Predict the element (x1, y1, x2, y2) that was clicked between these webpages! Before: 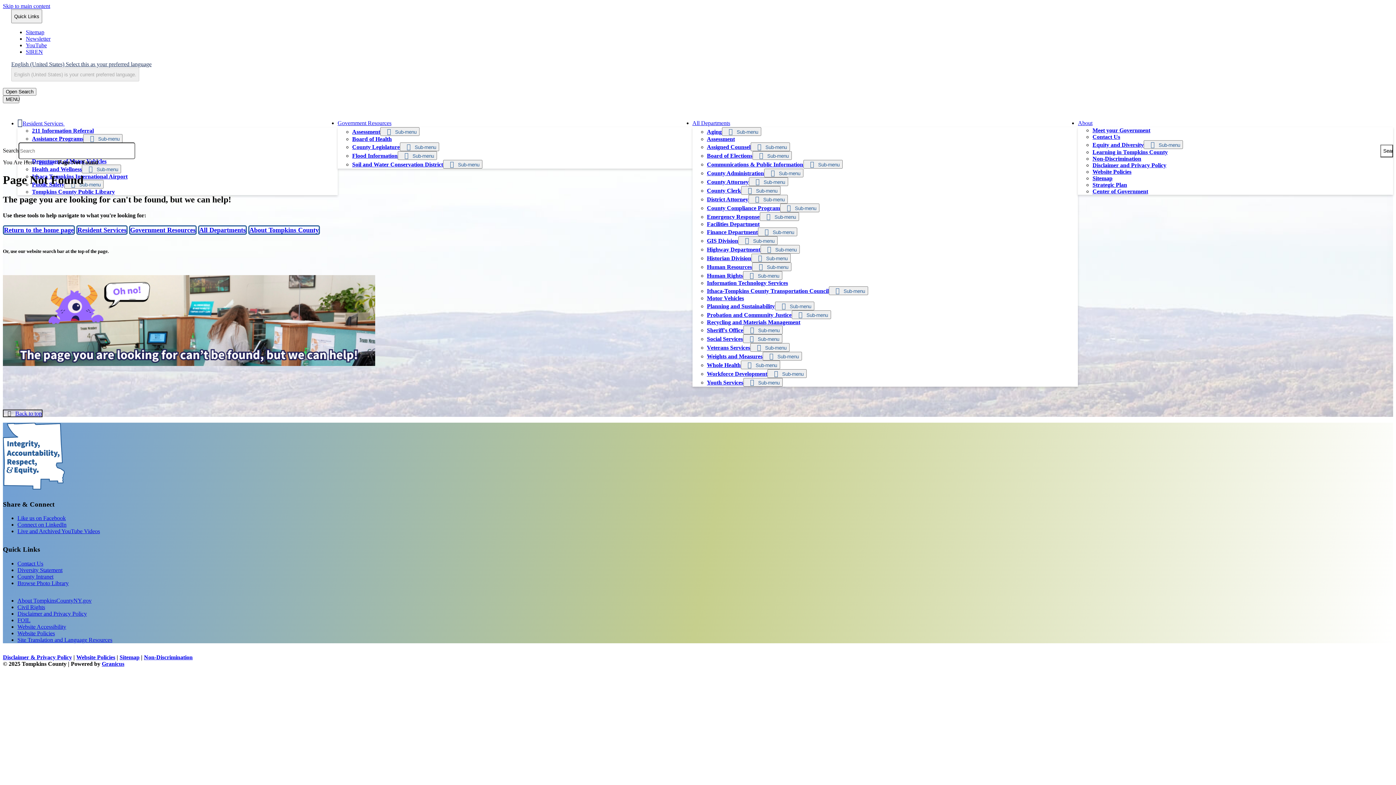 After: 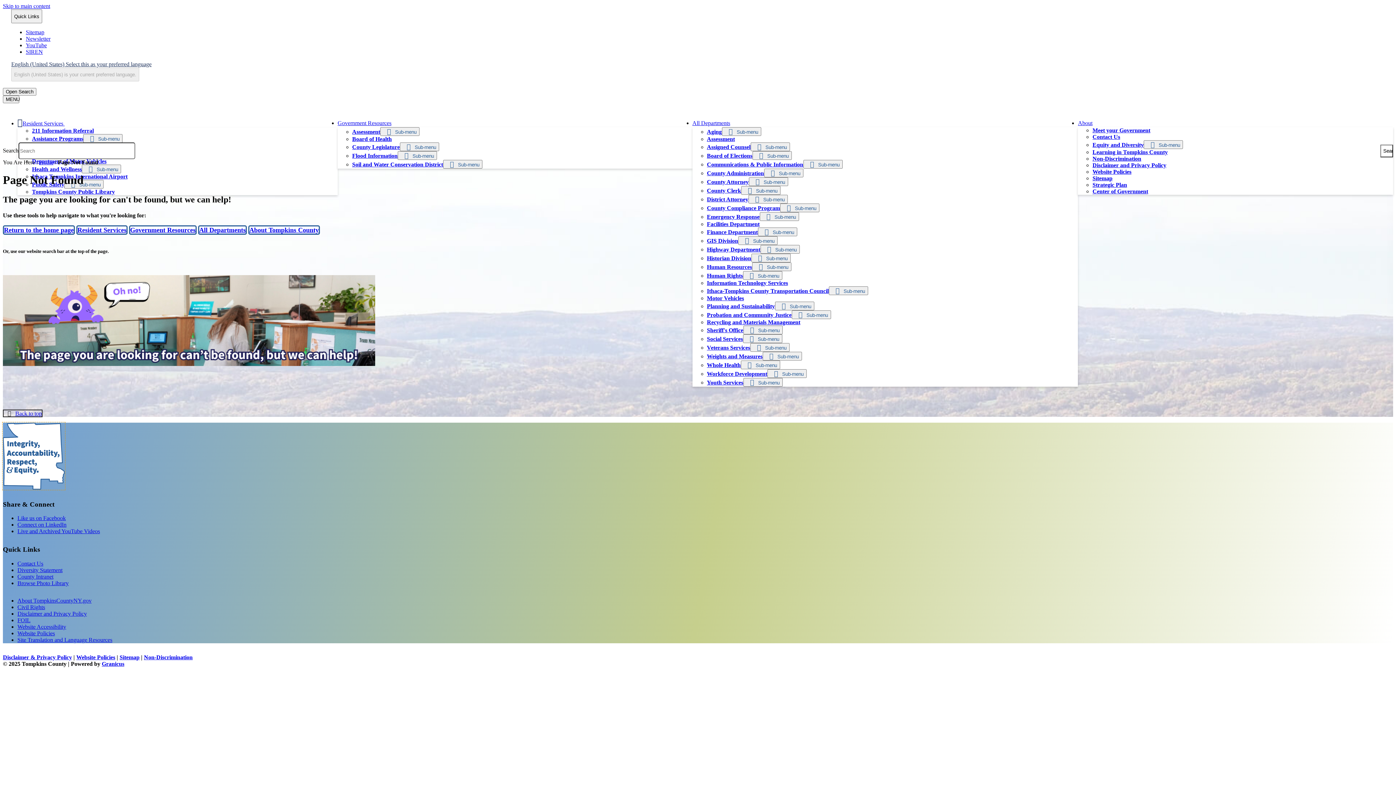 Action: label: Logo bbox: (2, 422, 64, 489)